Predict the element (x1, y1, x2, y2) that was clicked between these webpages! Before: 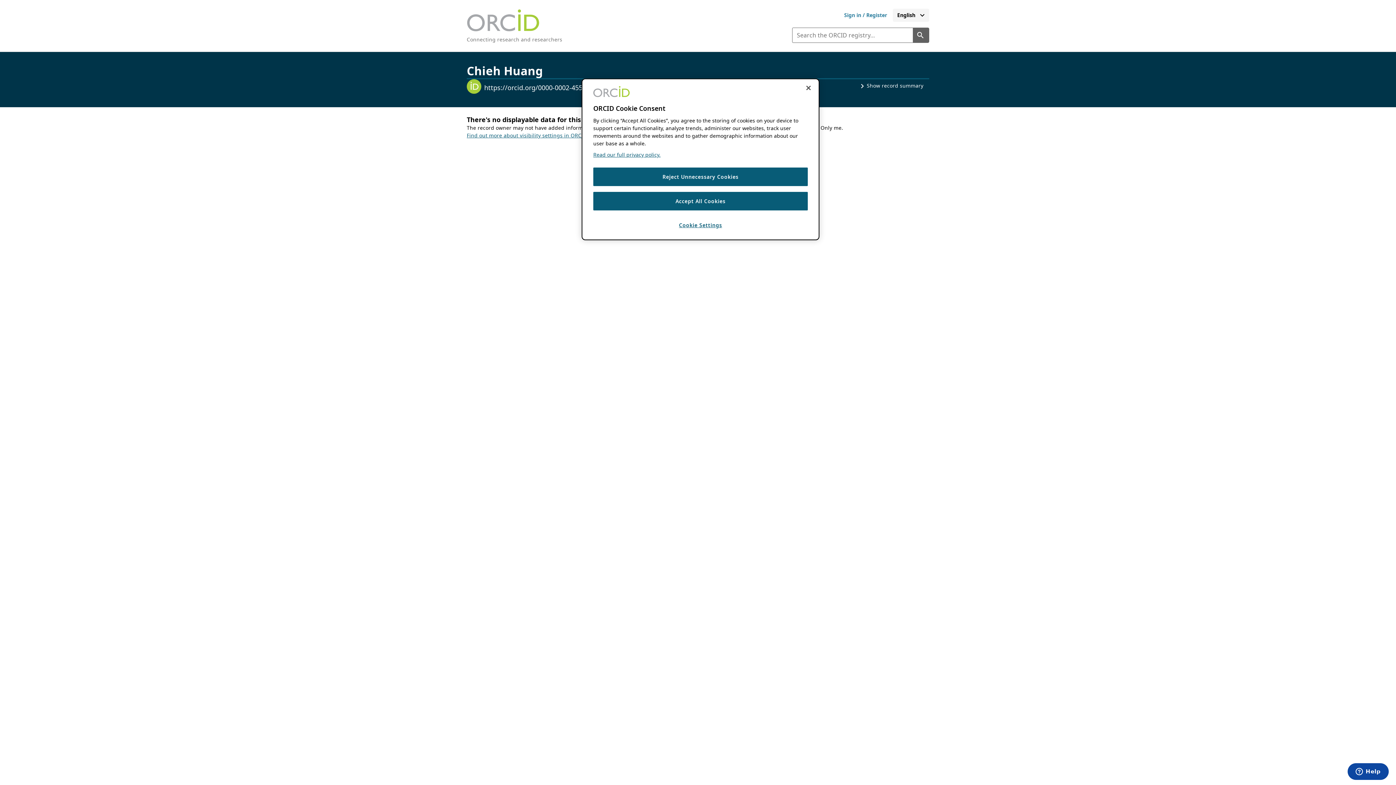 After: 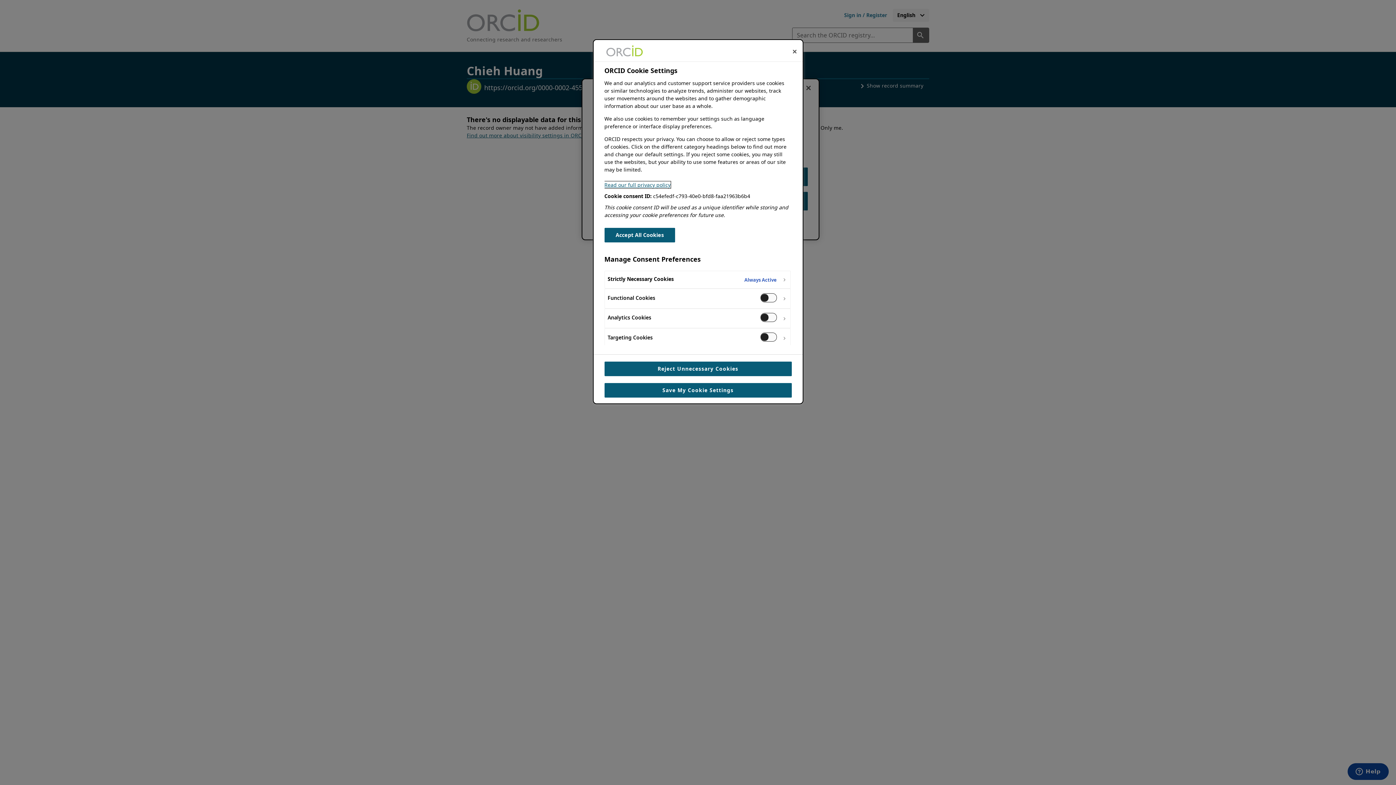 Action: label: Cookie Settings bbox: (593, 216, 808, 234)